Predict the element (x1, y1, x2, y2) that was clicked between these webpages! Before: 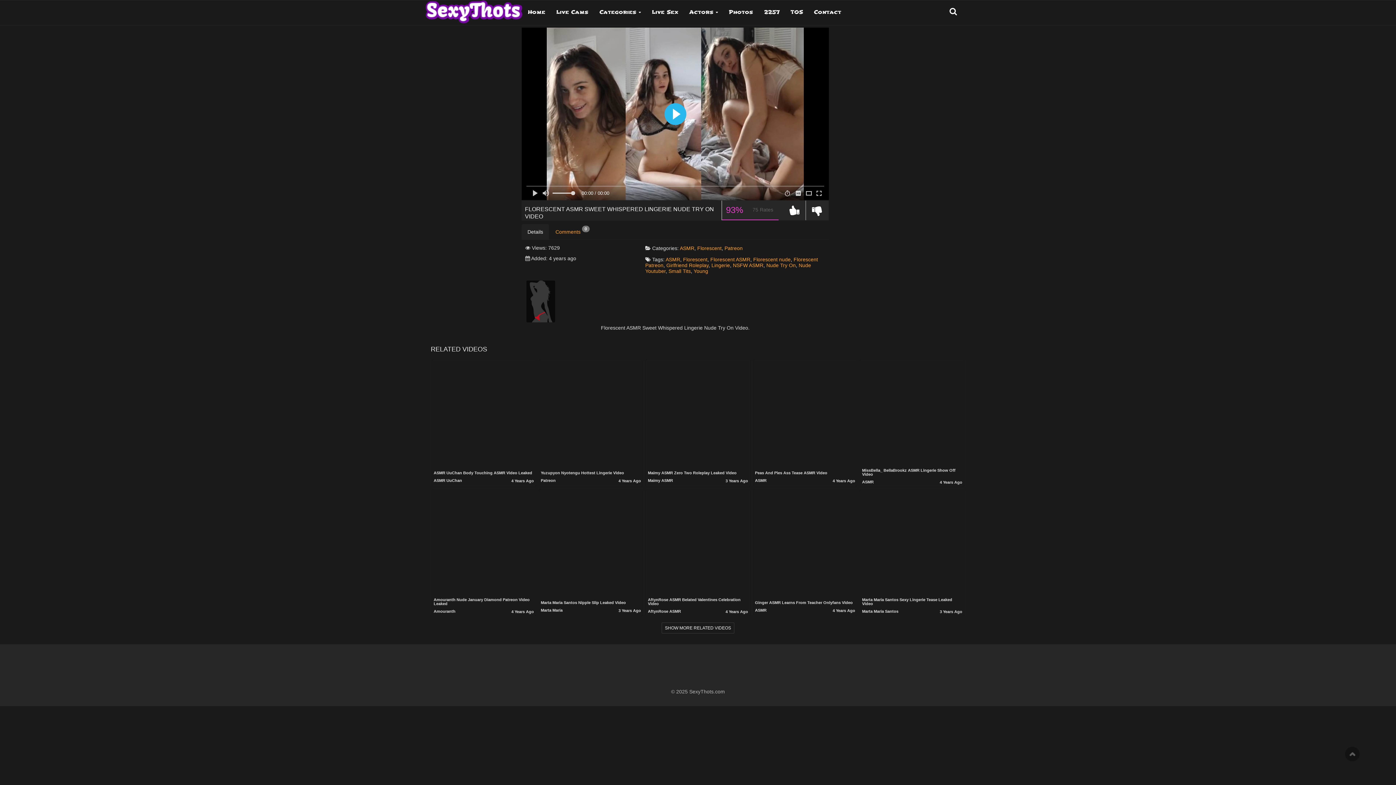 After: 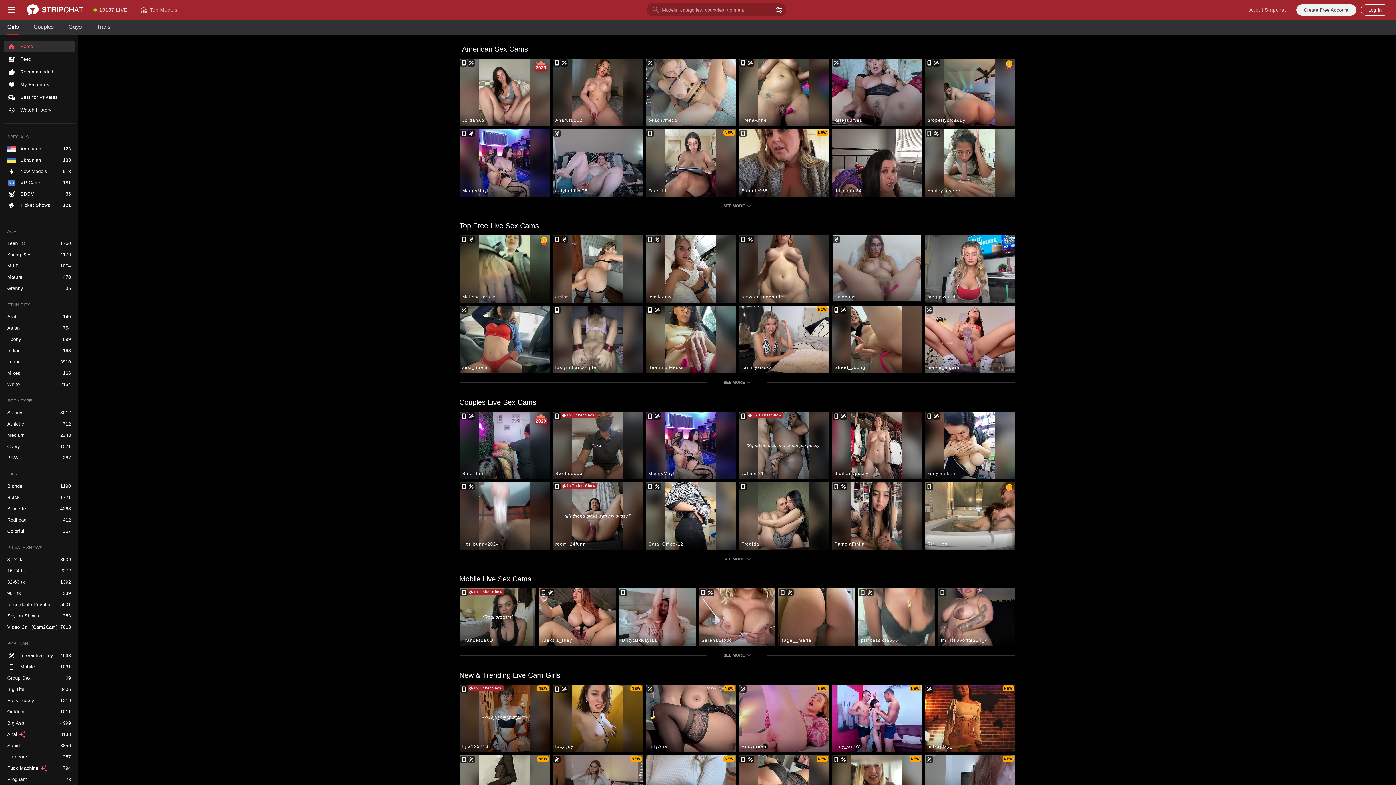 Action: bbox: (540, 465, 641, 476) label: 

Yuzupyon Nyotengu Hottest Lingerie Video